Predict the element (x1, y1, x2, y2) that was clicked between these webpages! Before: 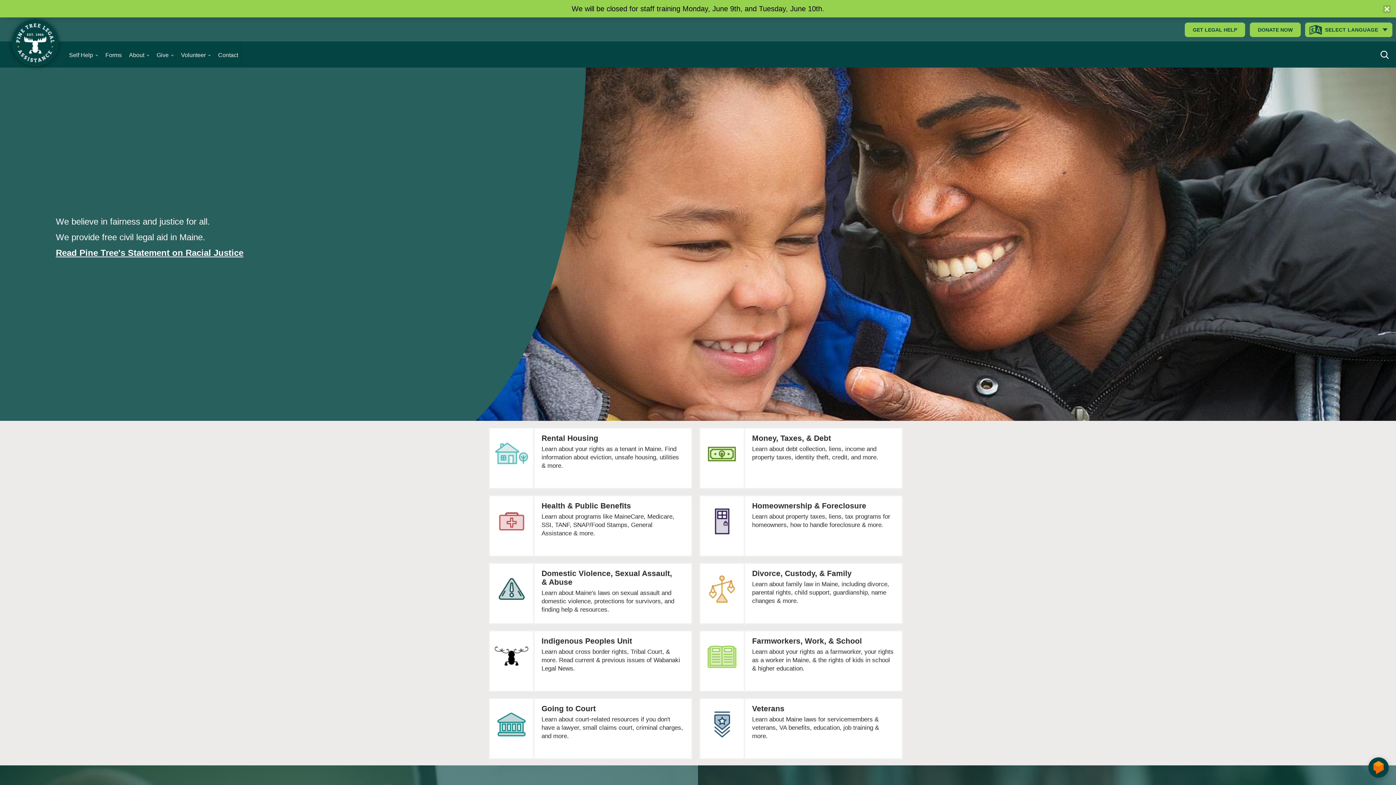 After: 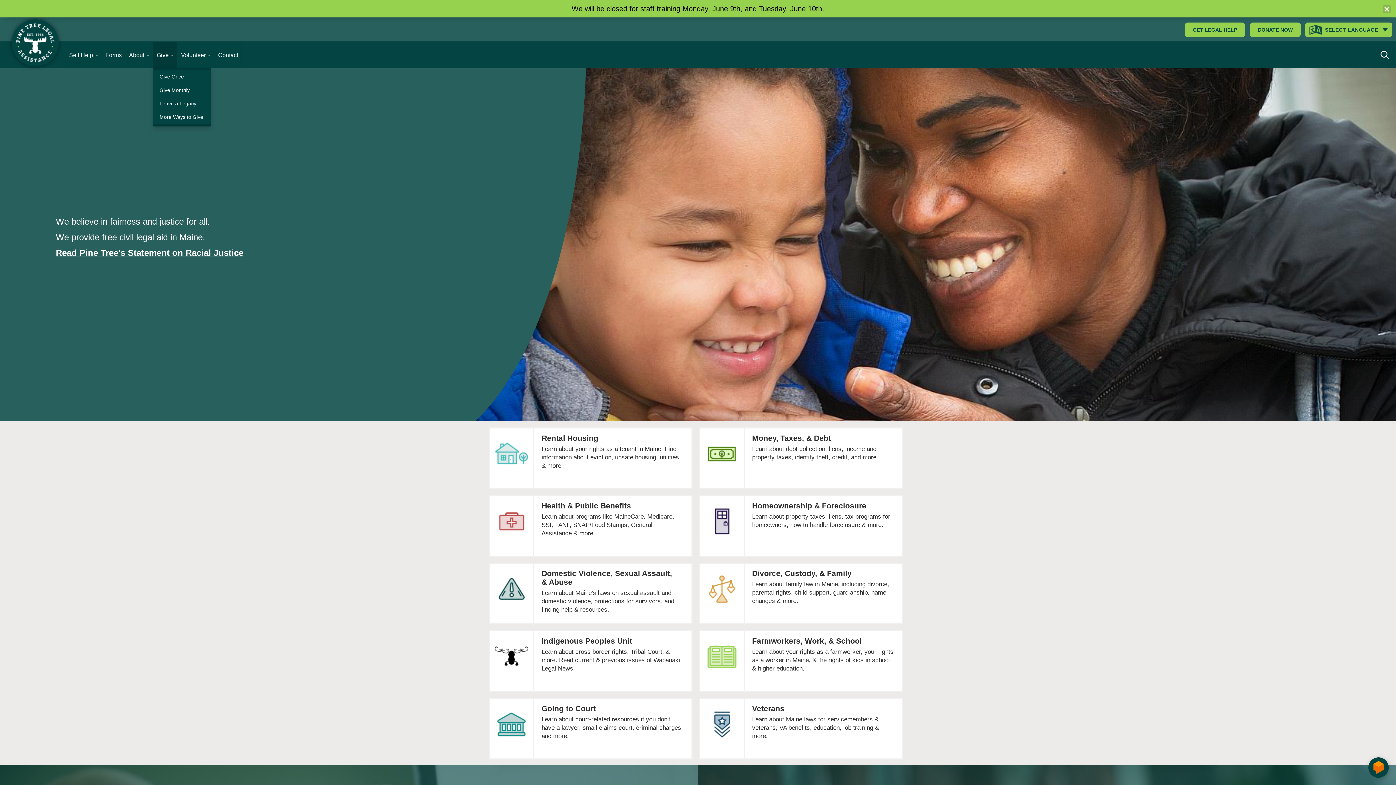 Action: bbox: (153, 41, 177, 68) label: Give 